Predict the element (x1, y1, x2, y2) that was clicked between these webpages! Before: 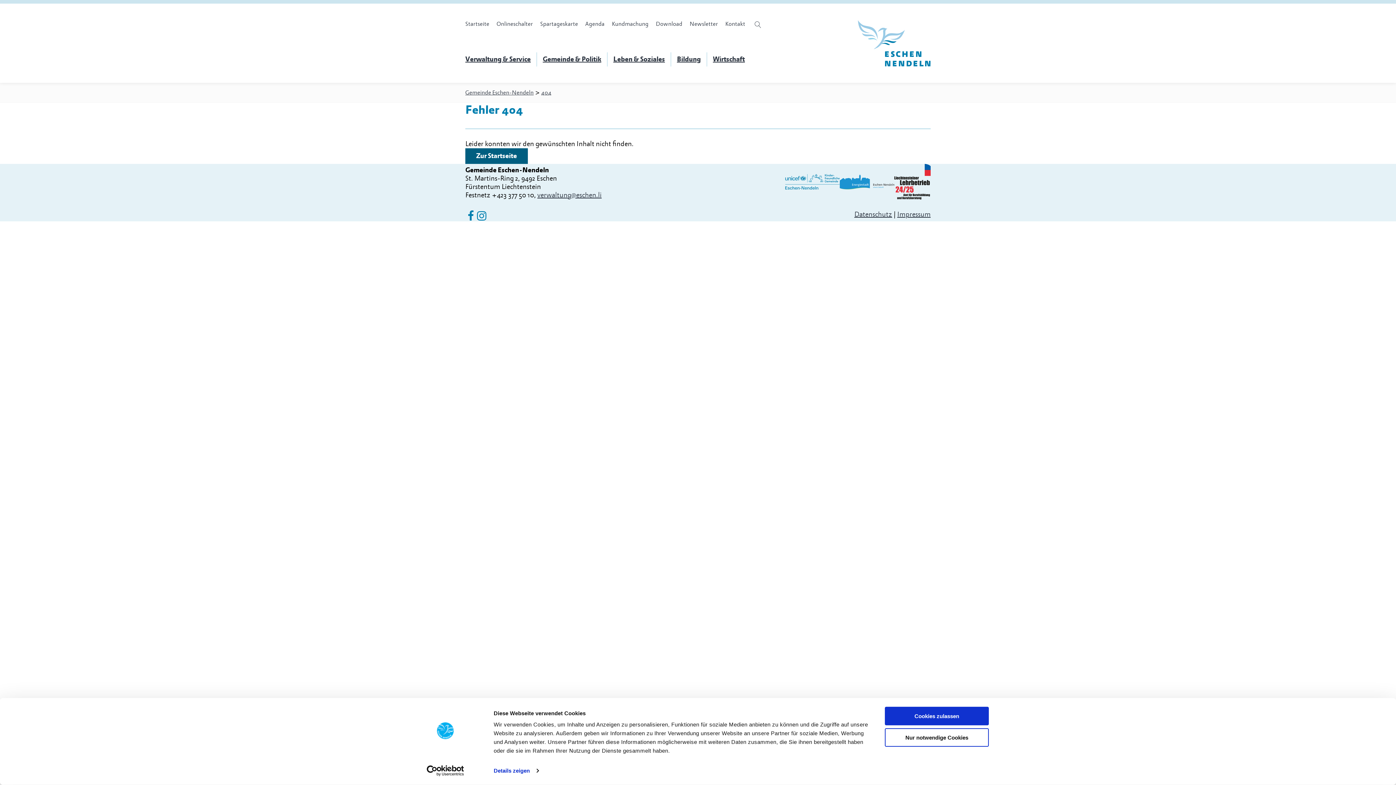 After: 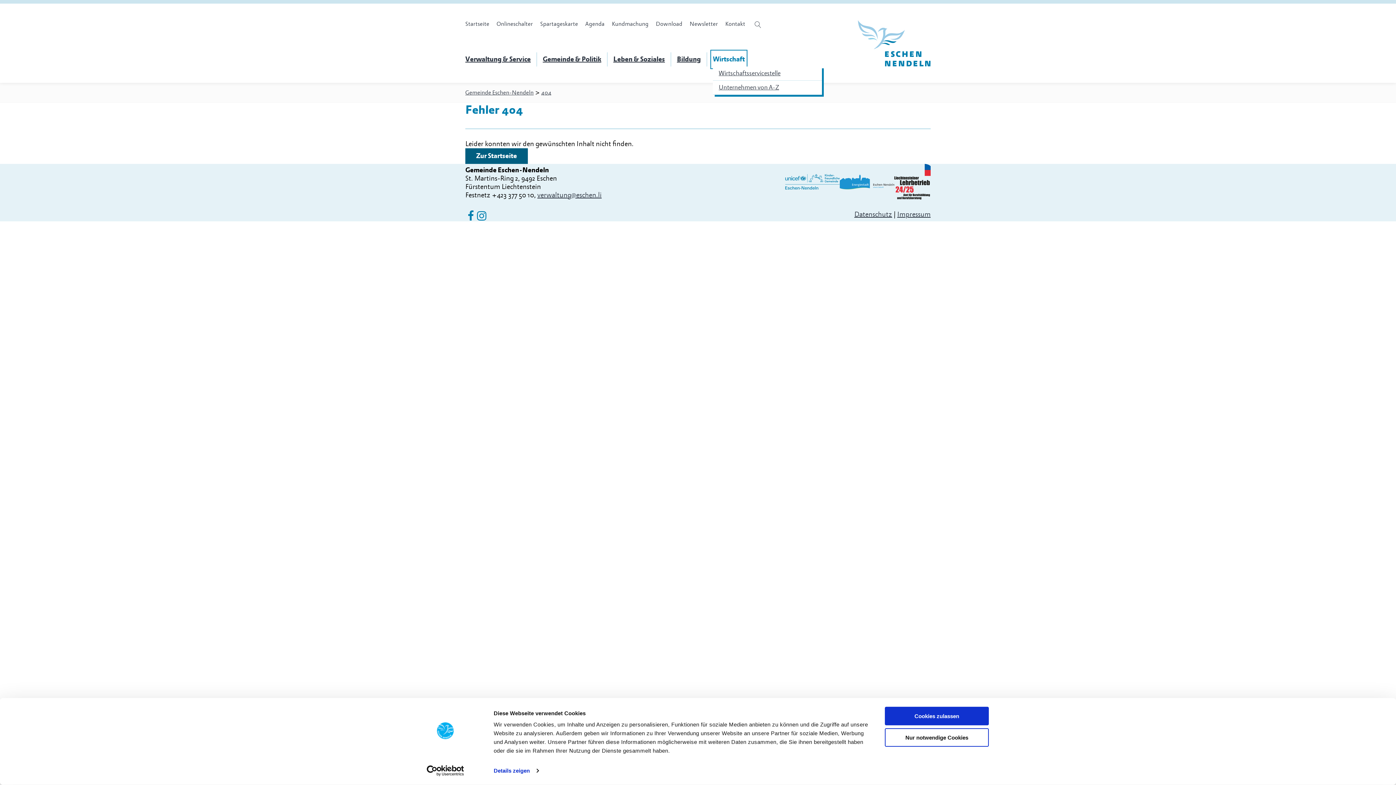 Action: label: Wirtschaft bbox: (713, 52, 745, 66)